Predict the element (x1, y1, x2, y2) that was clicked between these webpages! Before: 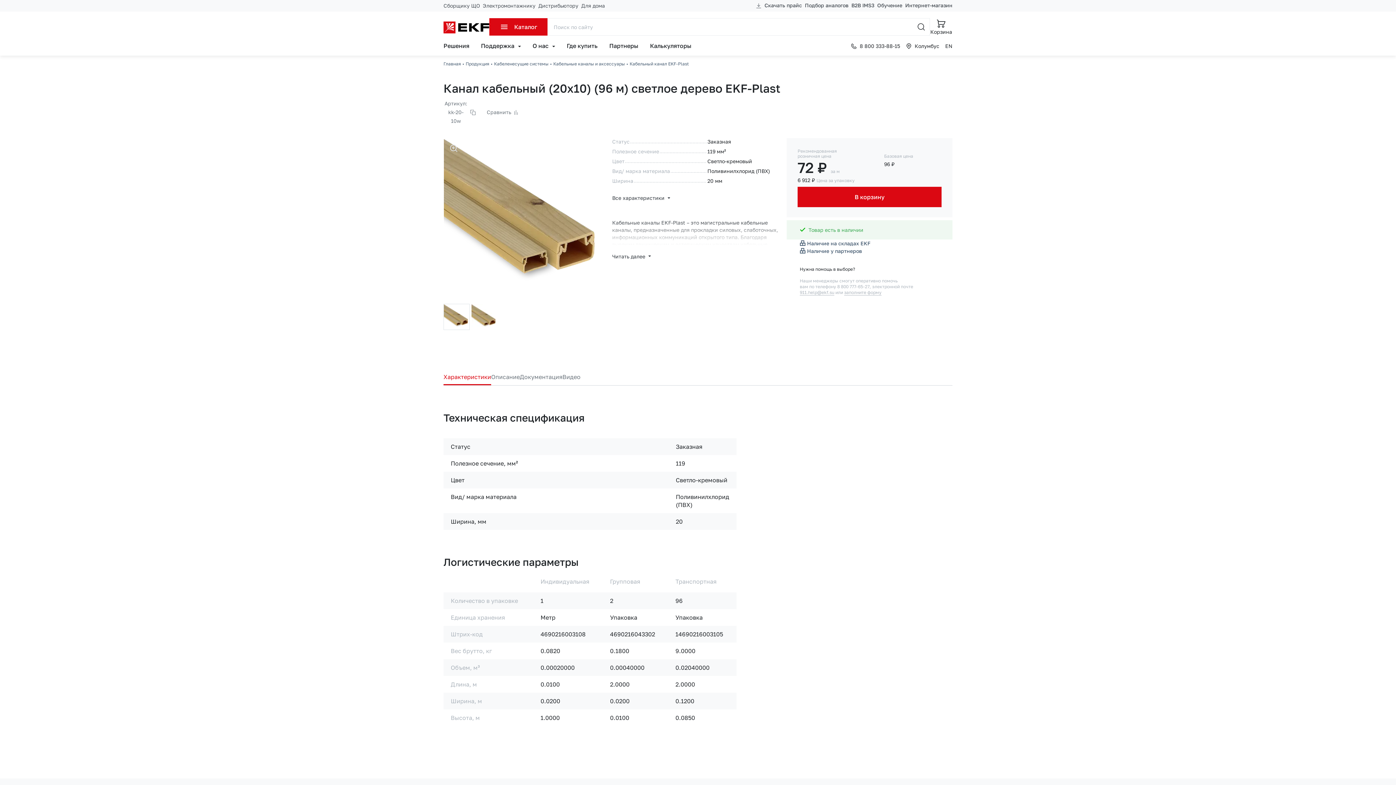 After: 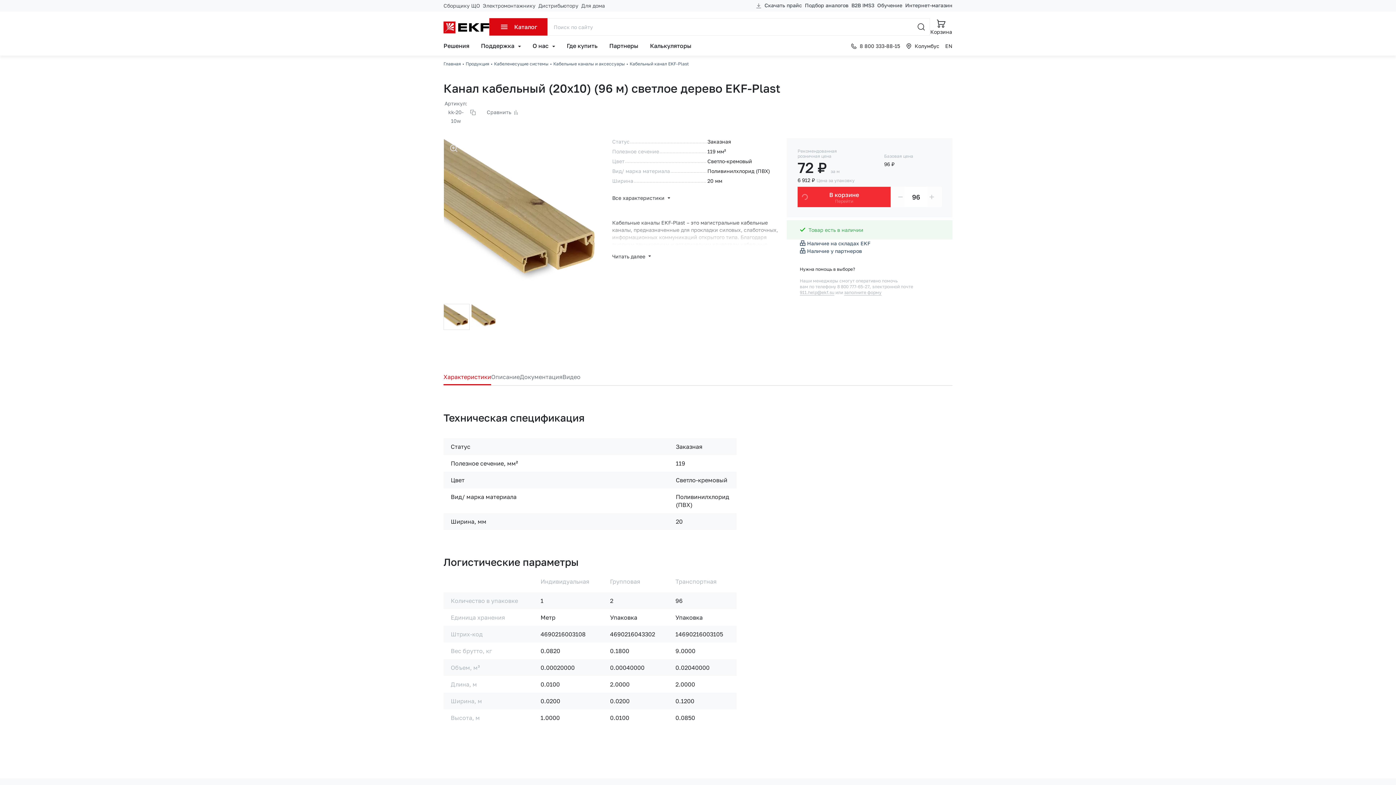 Action: bbox: (797, 186, 941, 207) label: В корзину